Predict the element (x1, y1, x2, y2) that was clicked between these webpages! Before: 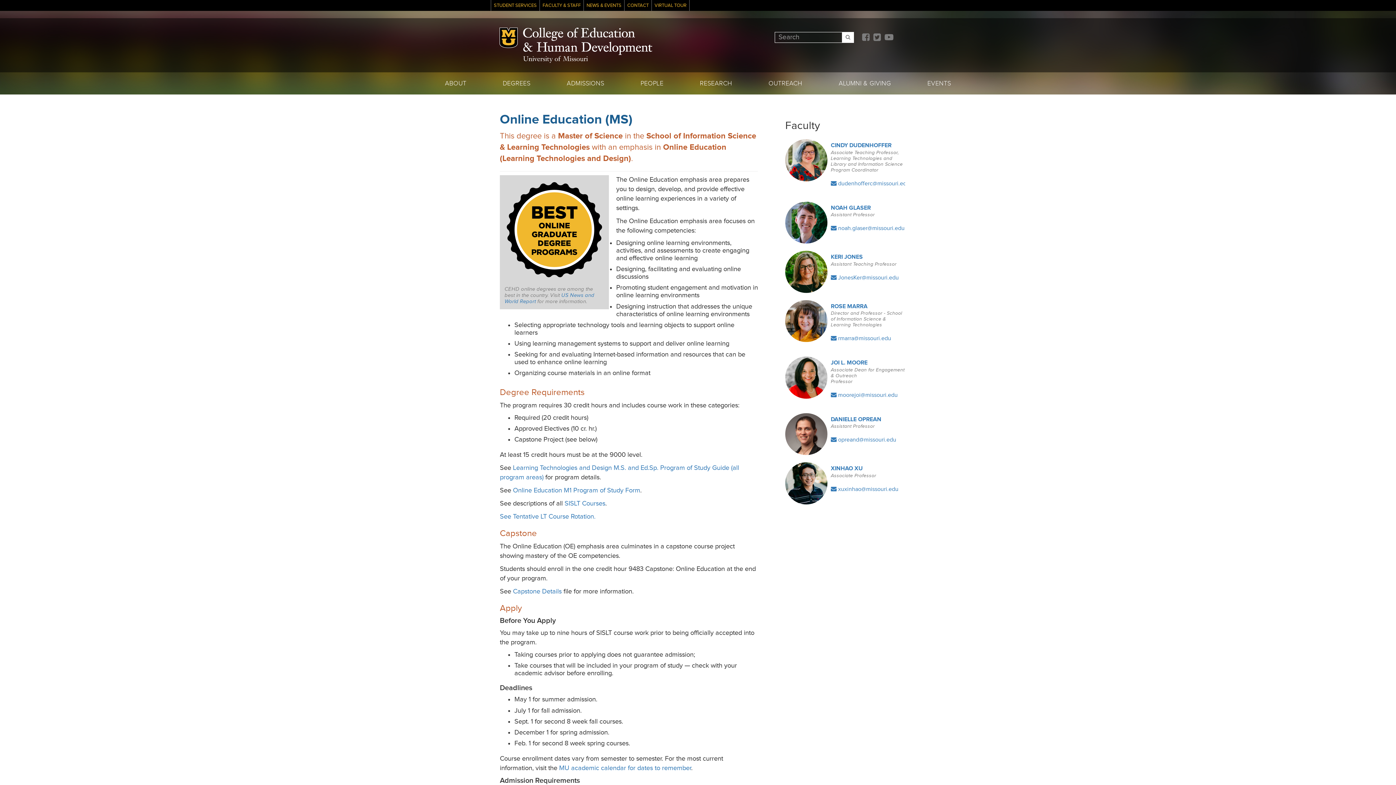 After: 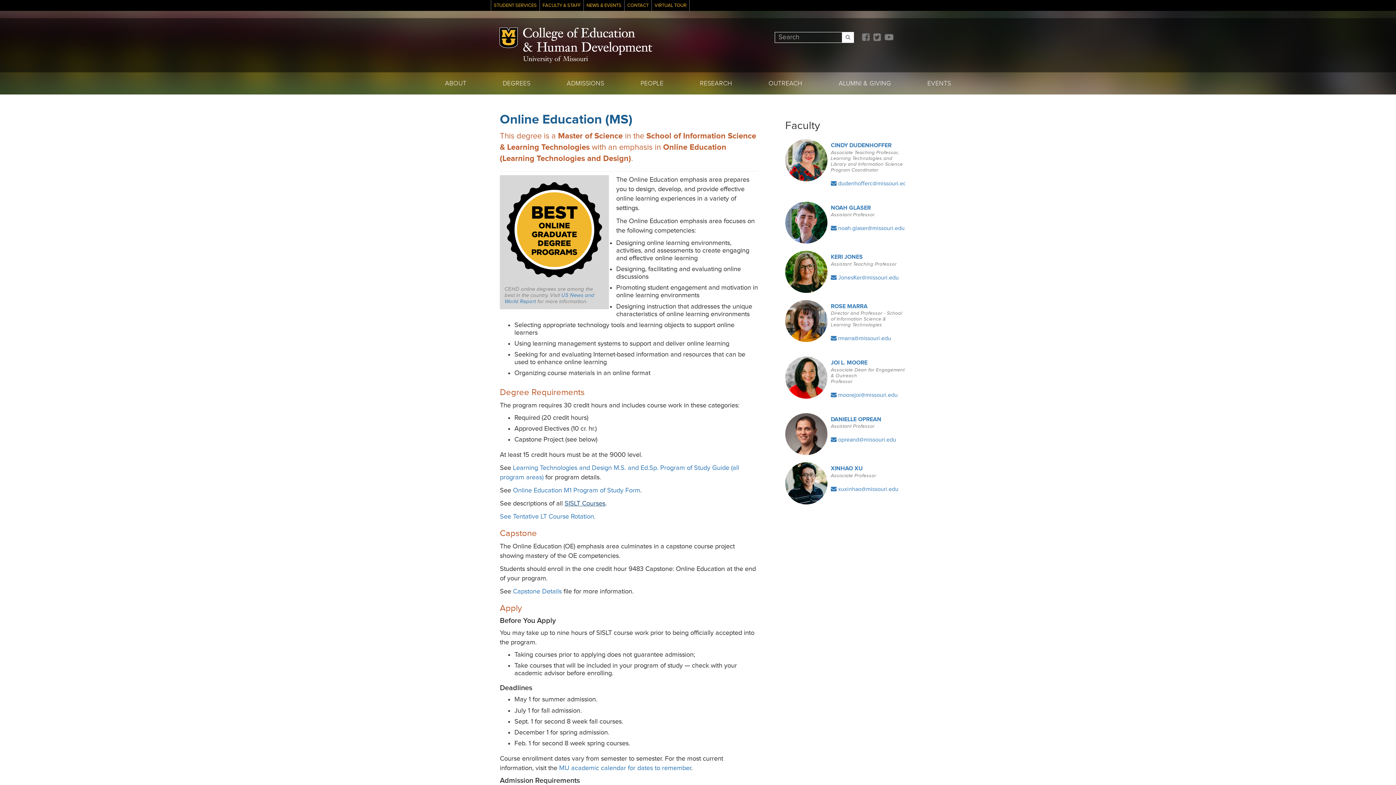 Action: bbox: (564, 500, 605, 507) label: SISLT Courses